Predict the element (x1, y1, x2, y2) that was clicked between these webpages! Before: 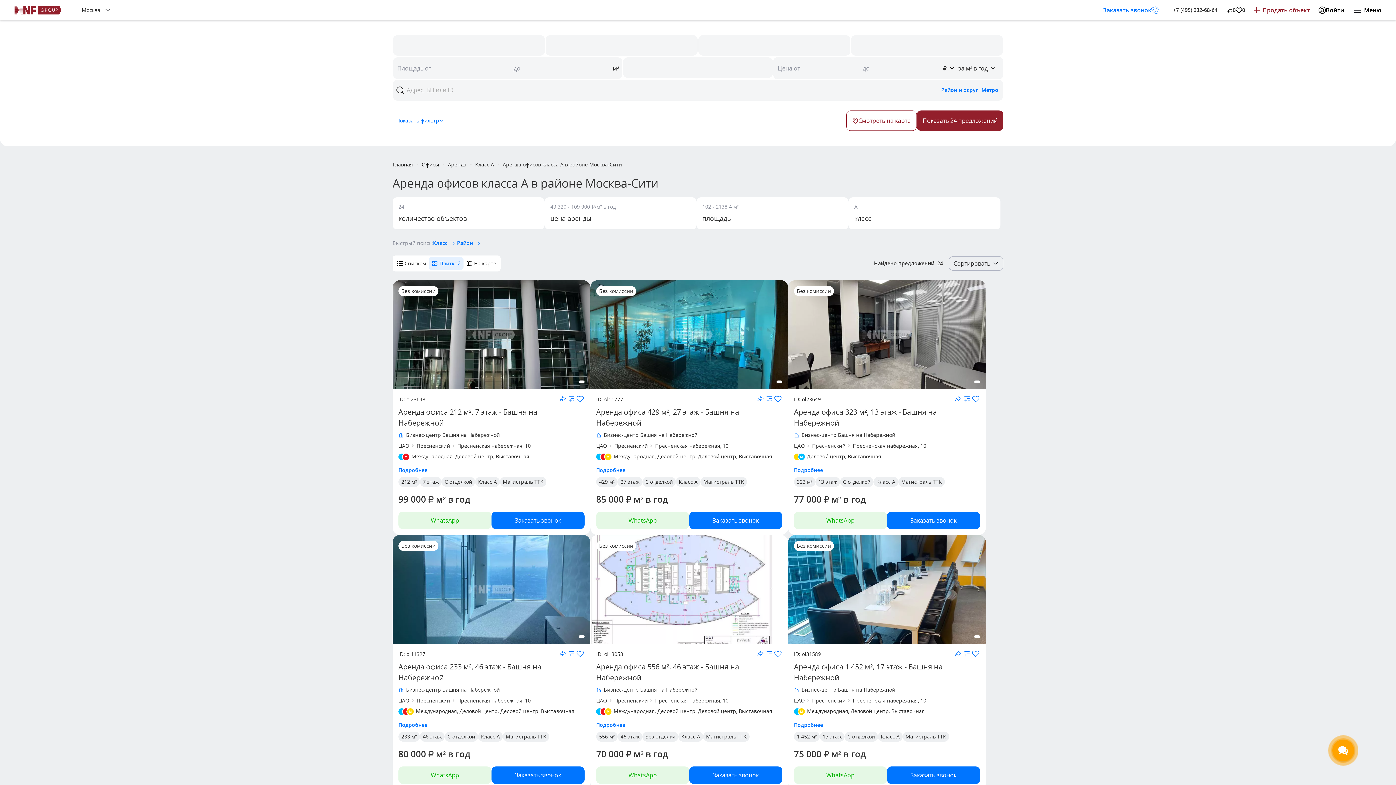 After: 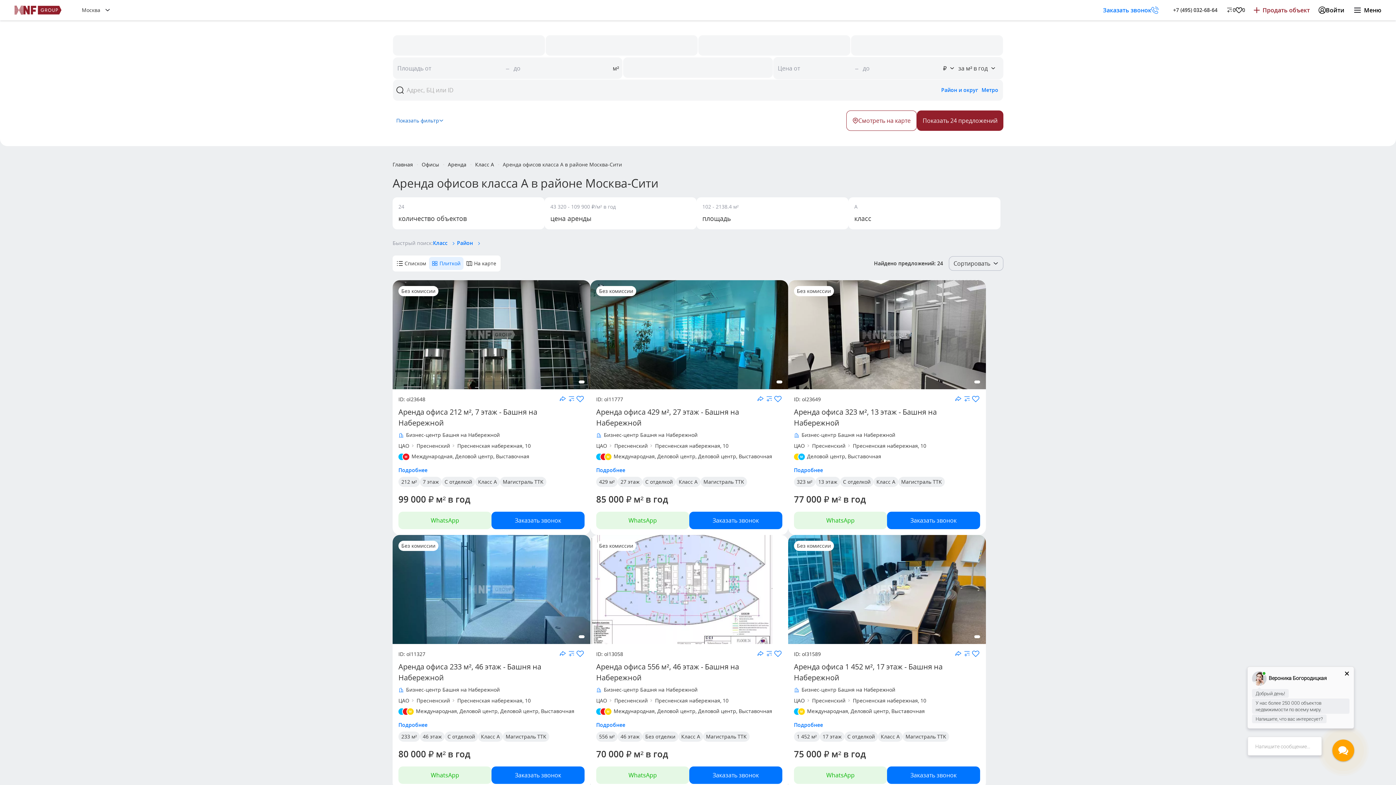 Action: label: Показать фильтр bbox: (392, 113, 447, 128)